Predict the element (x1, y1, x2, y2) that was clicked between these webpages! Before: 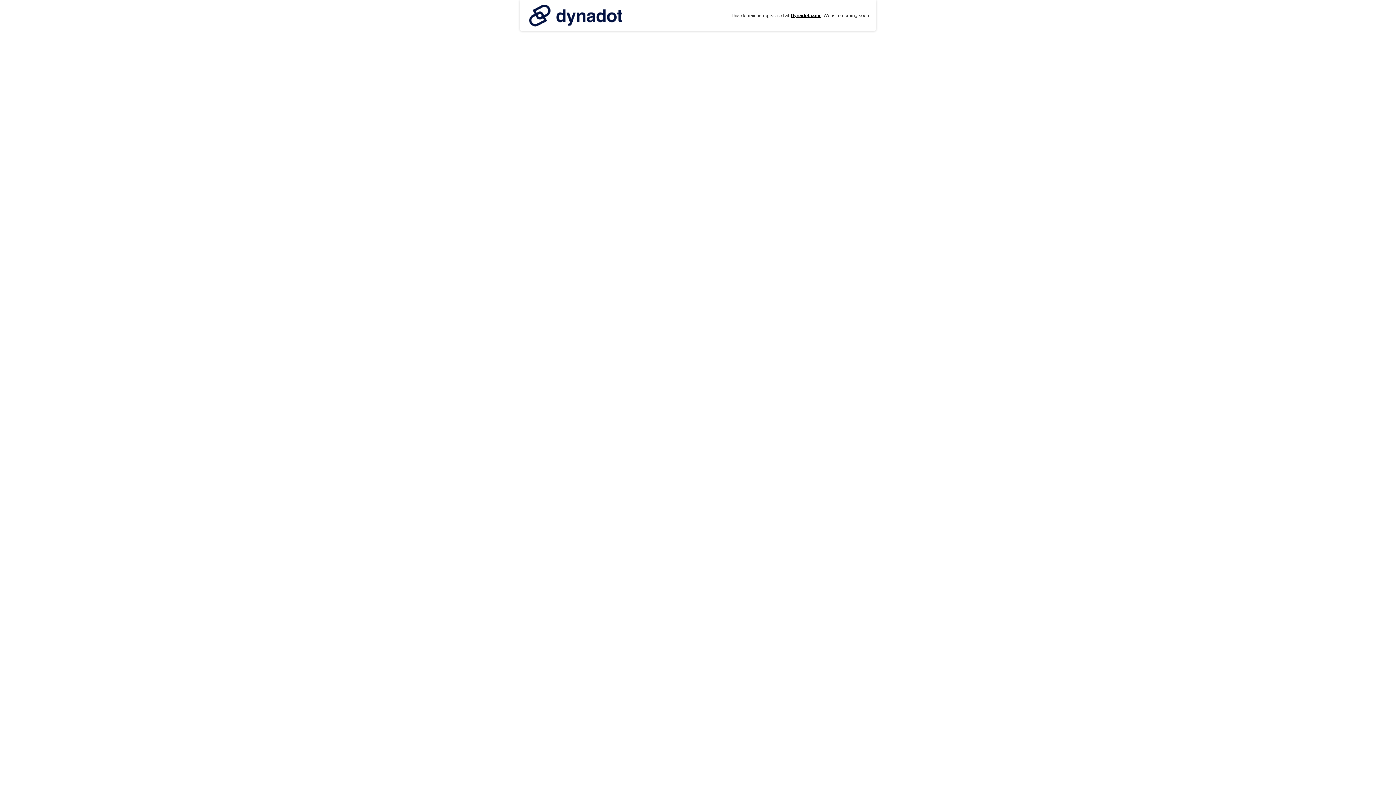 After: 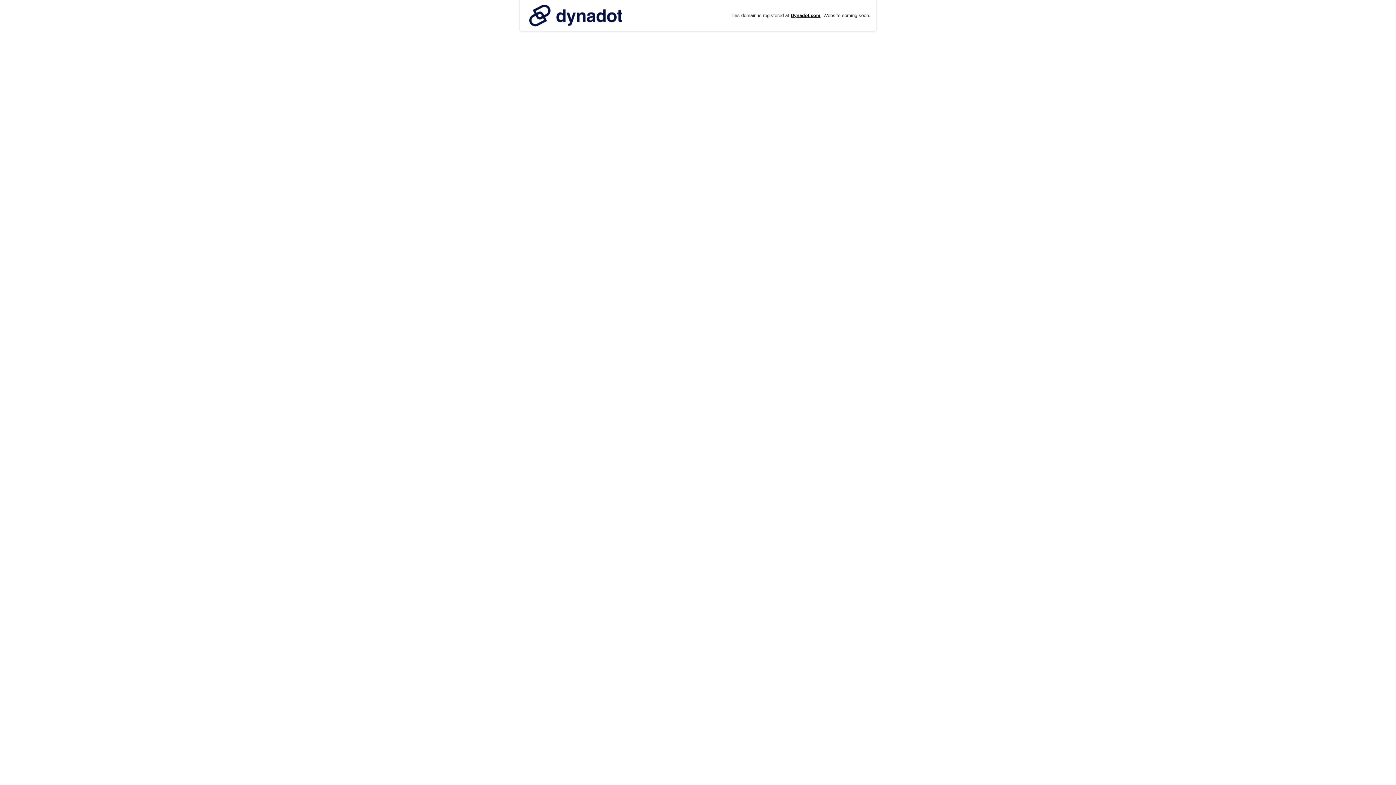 Action: bbox: (525, 0, 626, 30)